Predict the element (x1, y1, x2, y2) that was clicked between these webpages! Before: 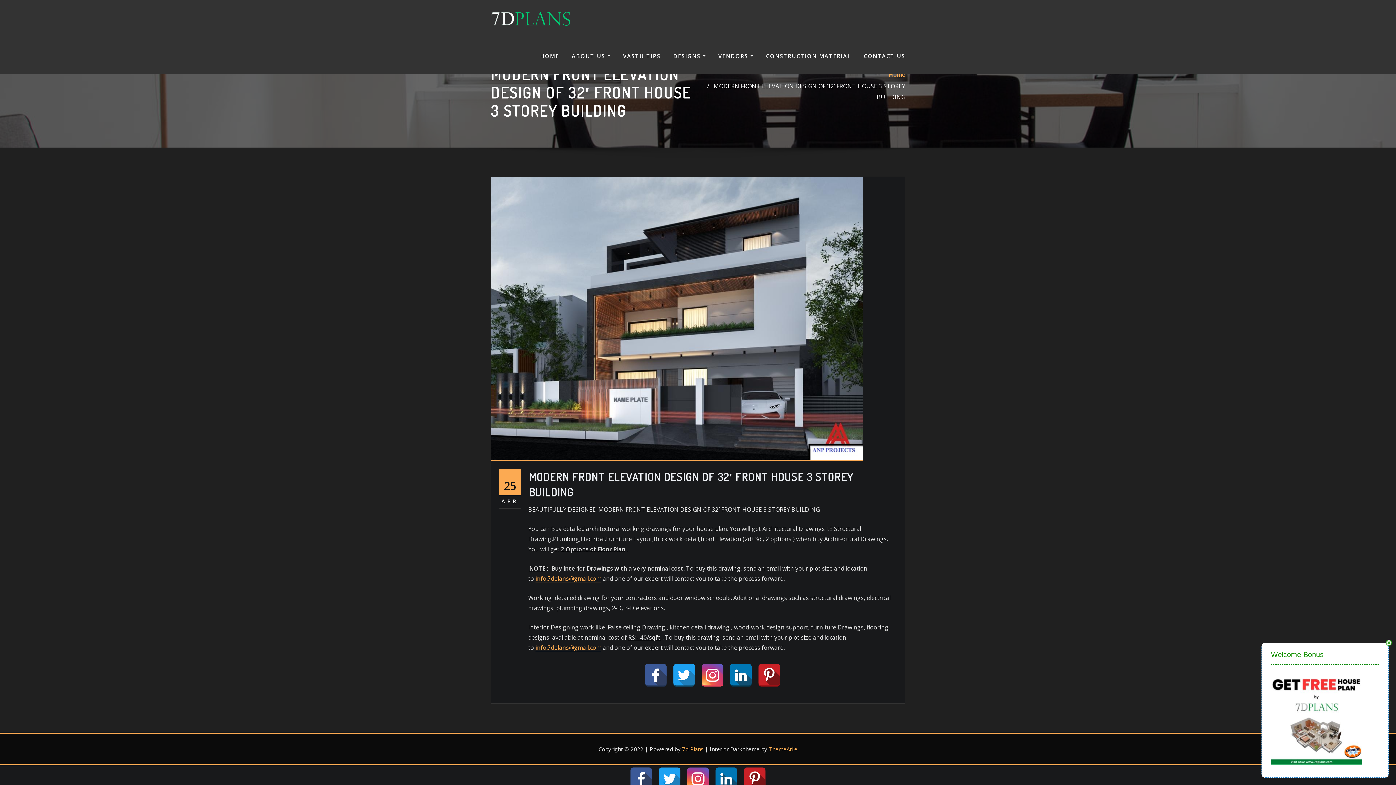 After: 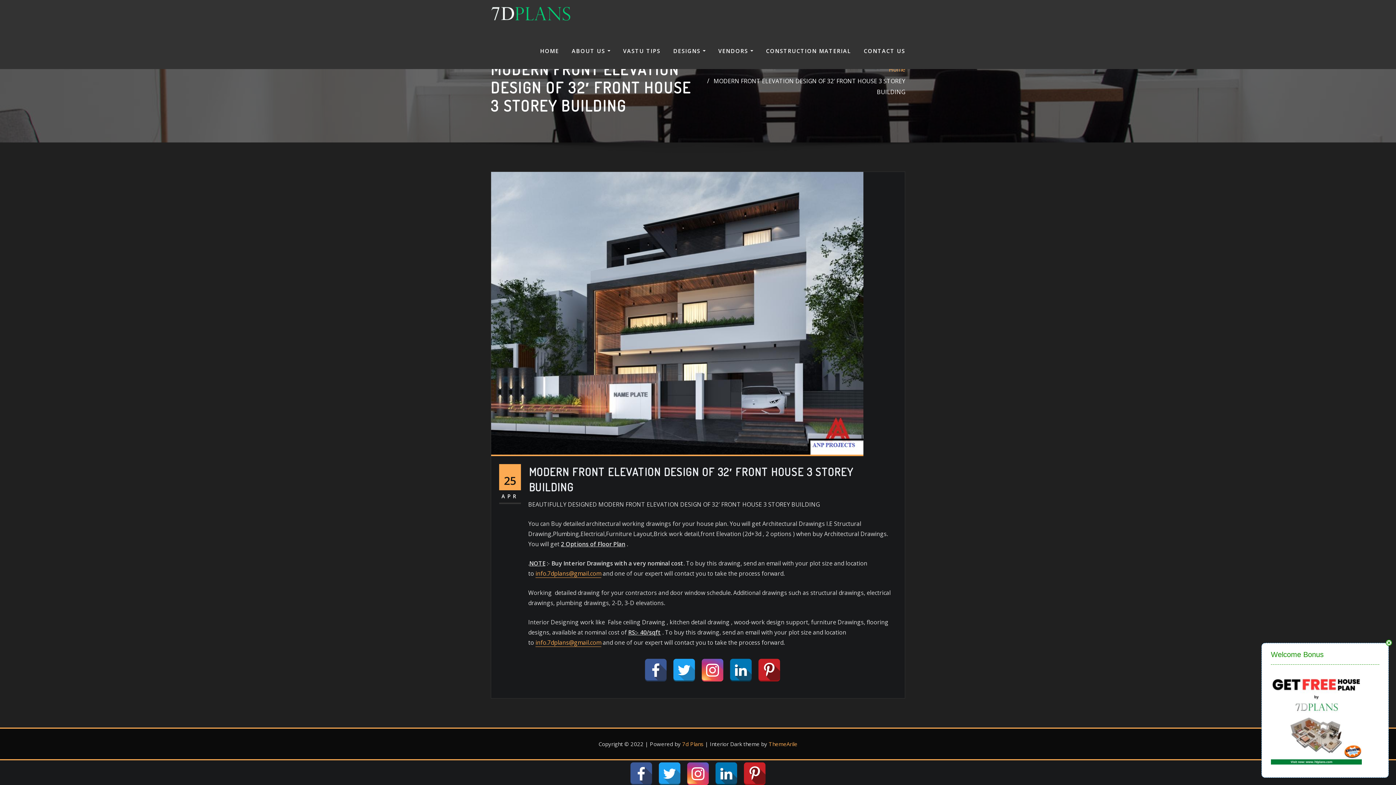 Action: bbox: (658, 767, 681, 790)